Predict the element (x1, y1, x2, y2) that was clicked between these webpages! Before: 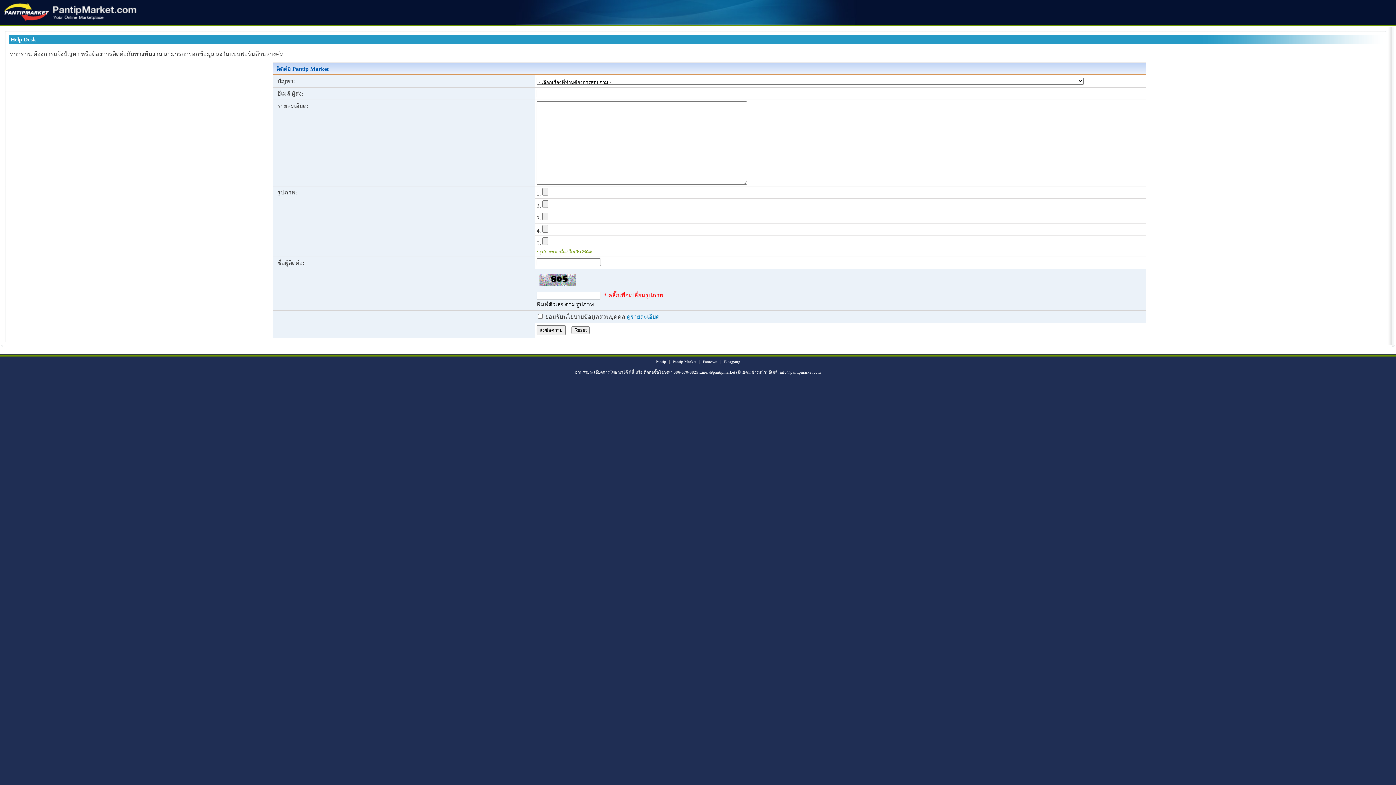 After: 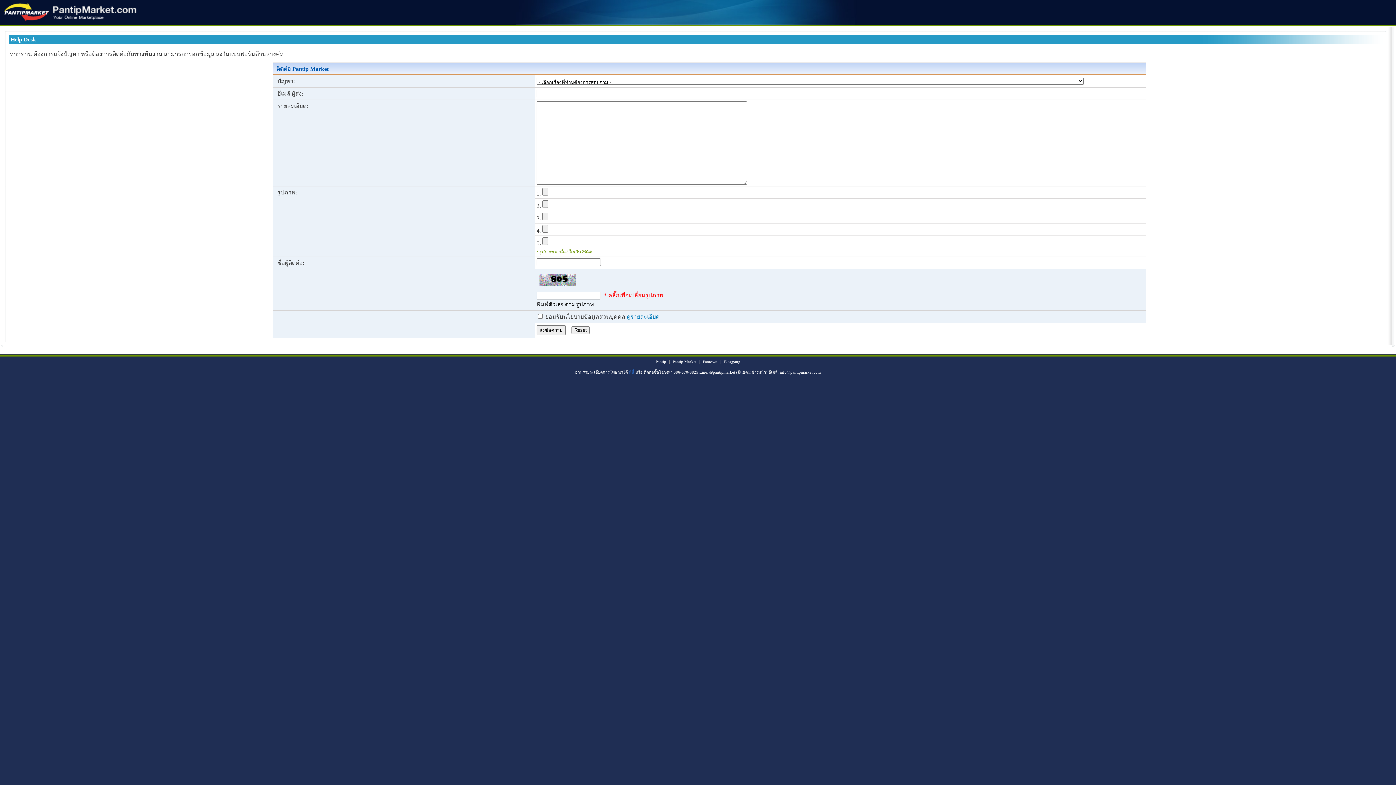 Action: label: ที่นี่ bbox: (629, 370, 634, 374)